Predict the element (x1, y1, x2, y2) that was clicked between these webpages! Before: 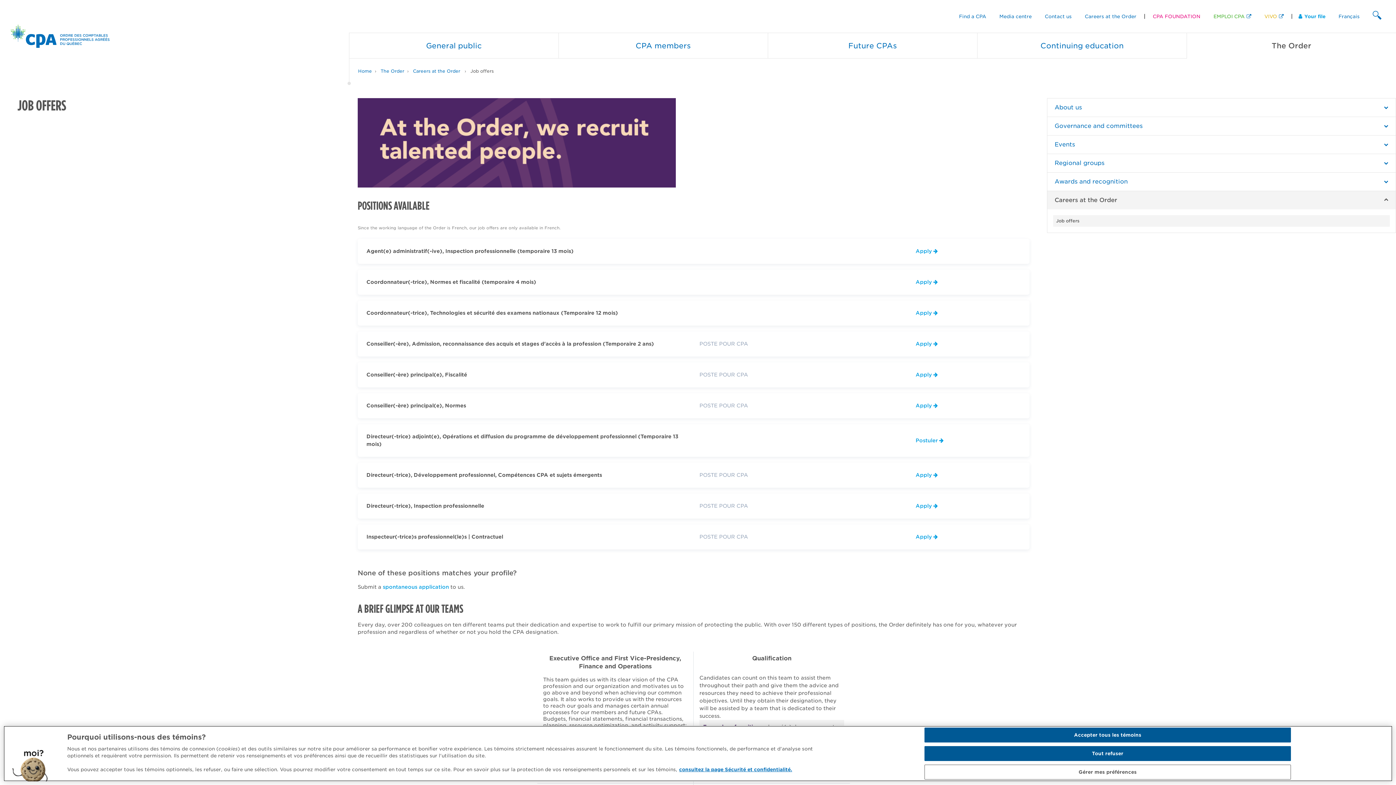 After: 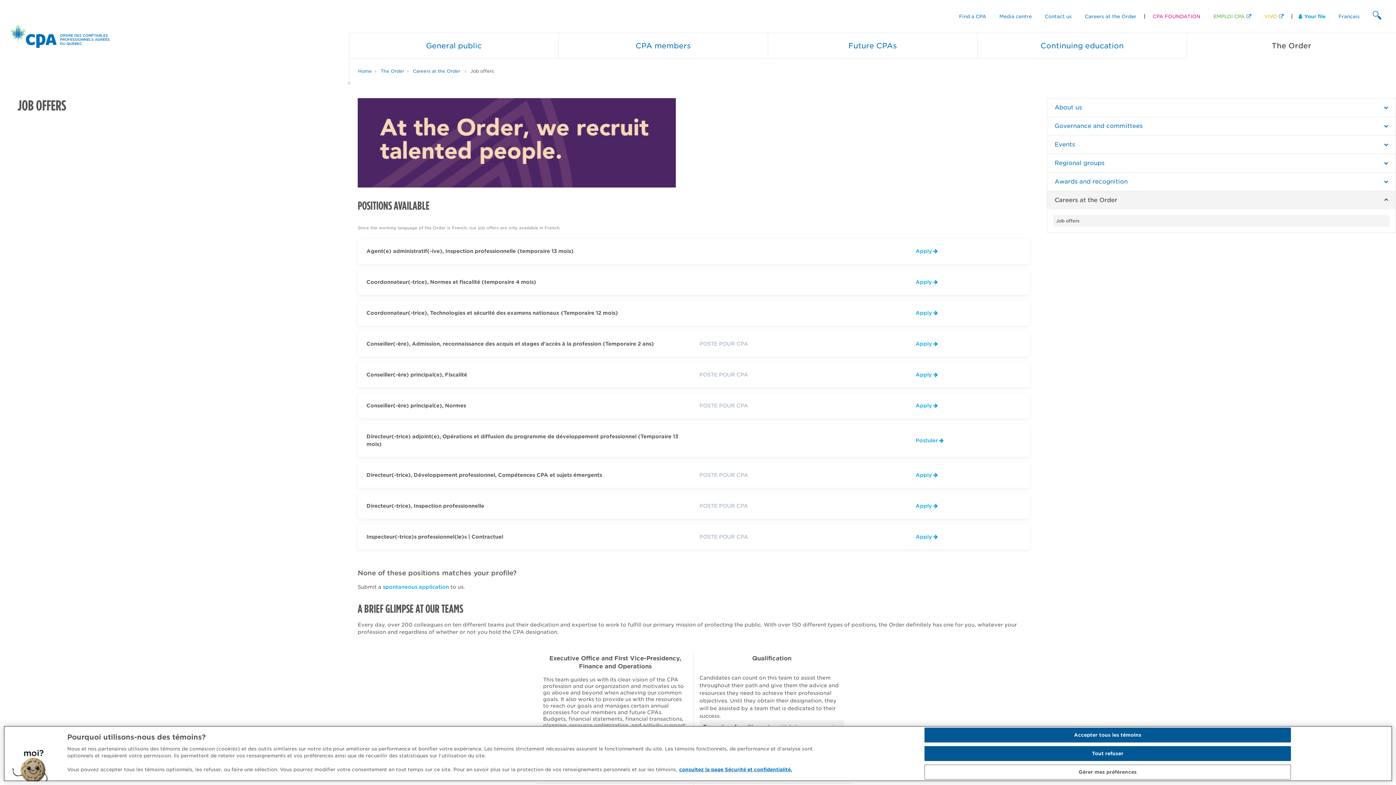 Action: bbox: (1053, 215, 1390, 226) label: Job offers